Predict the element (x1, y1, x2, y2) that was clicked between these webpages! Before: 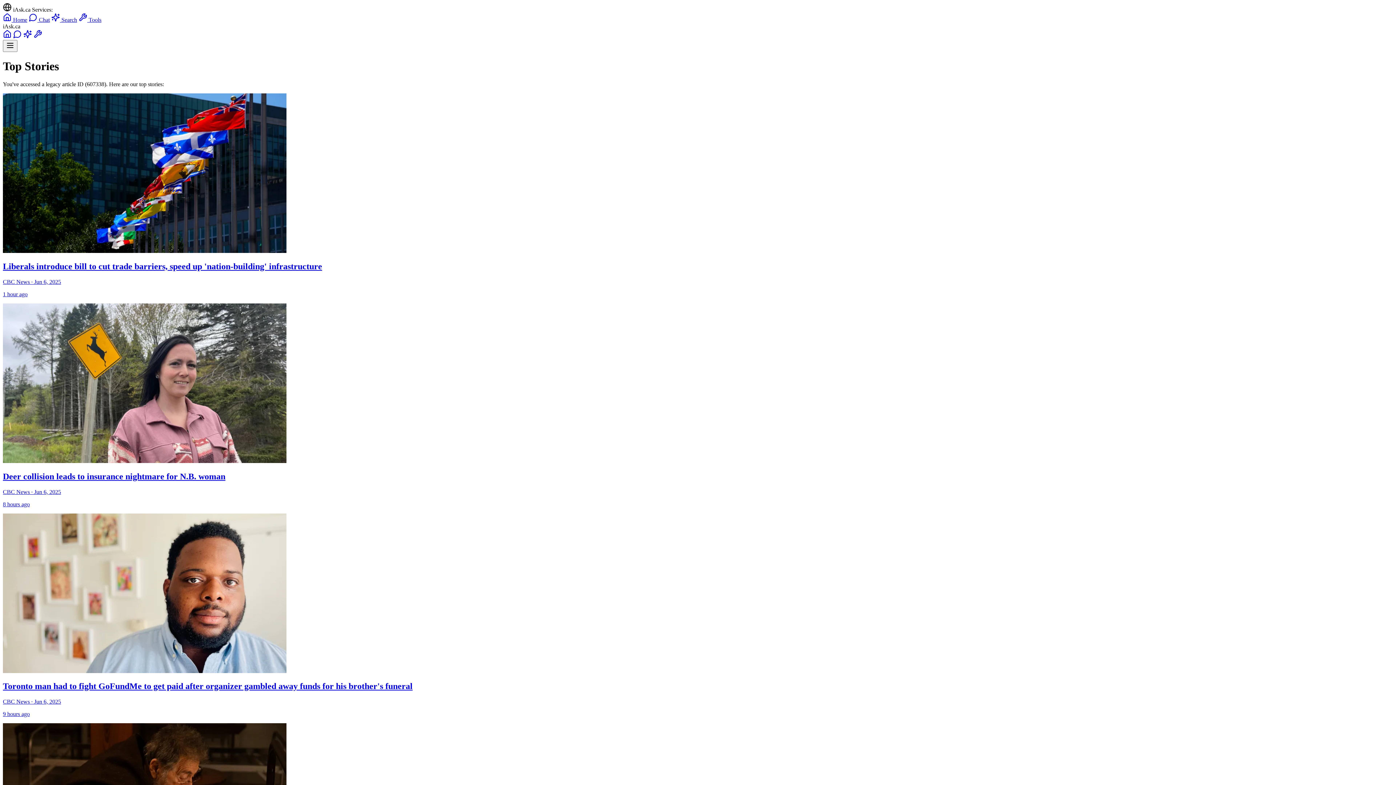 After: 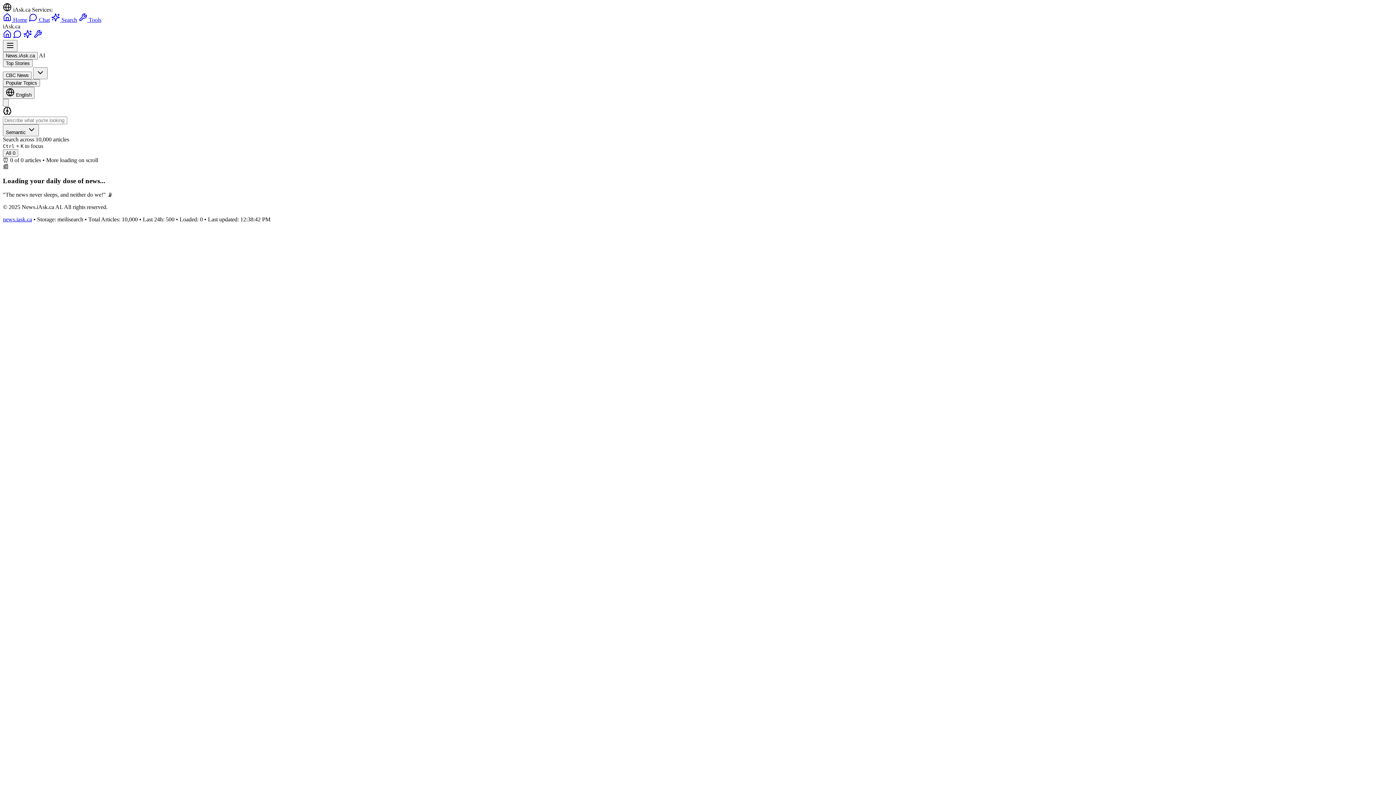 Action: bbox: (2, 33, 11, 39)